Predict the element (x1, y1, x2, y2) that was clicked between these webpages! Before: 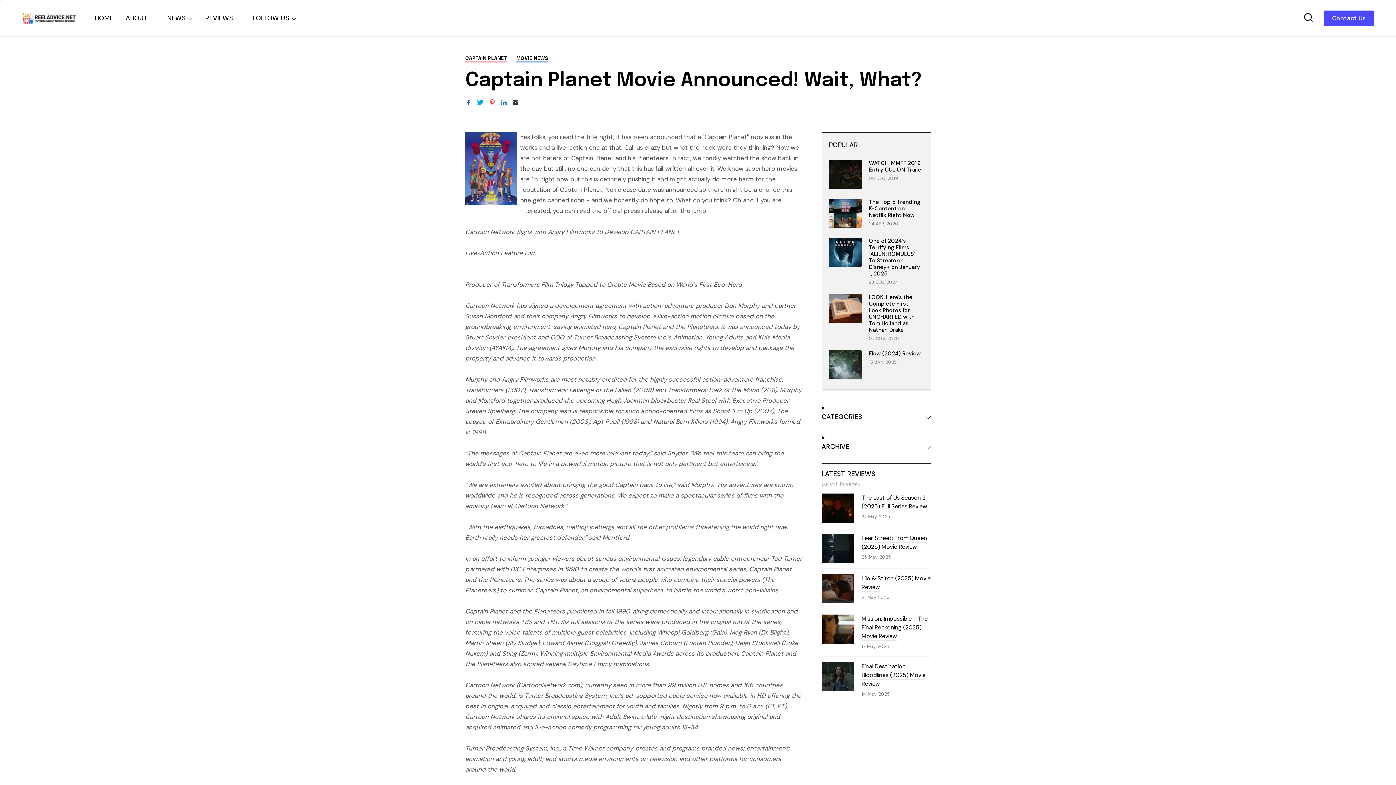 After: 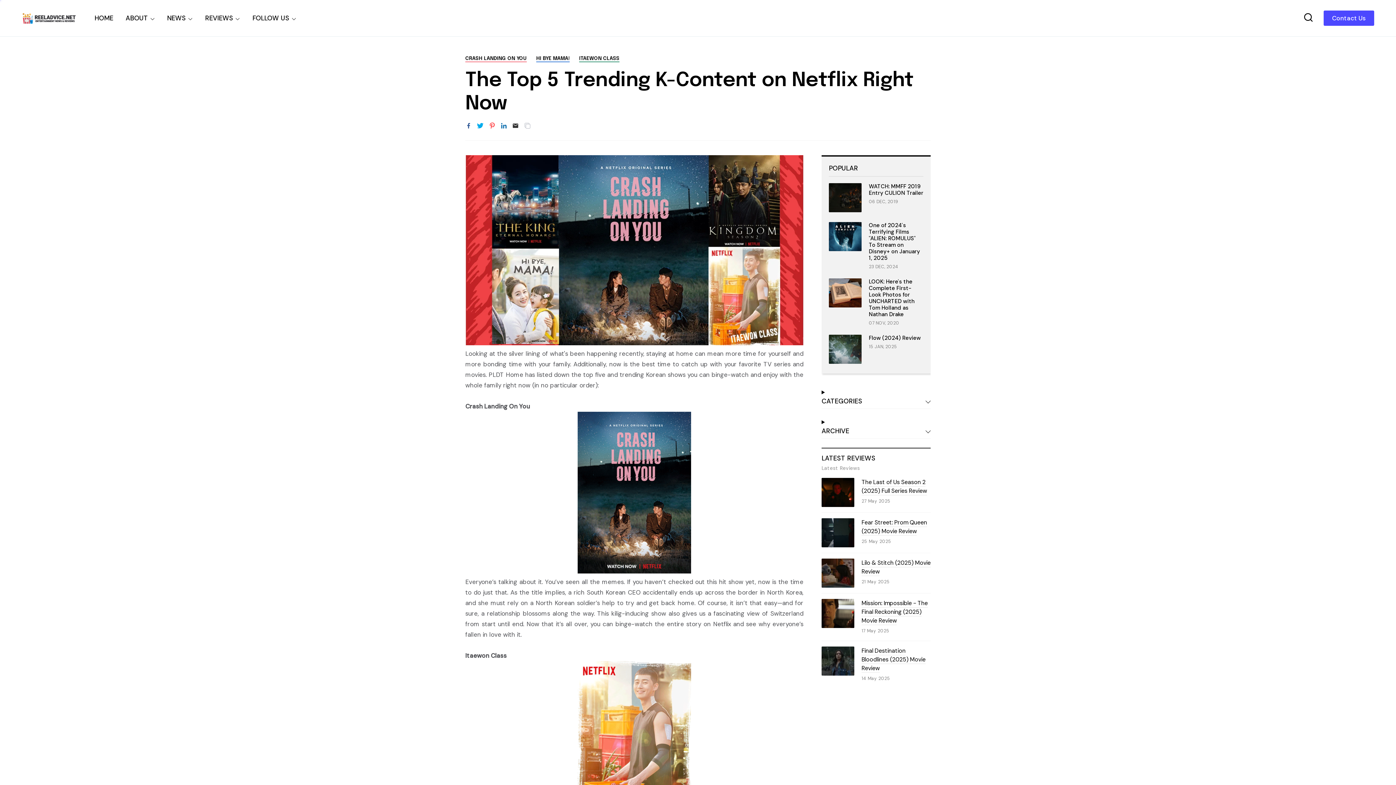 Action: bbox: (829, 222, 861, 229)